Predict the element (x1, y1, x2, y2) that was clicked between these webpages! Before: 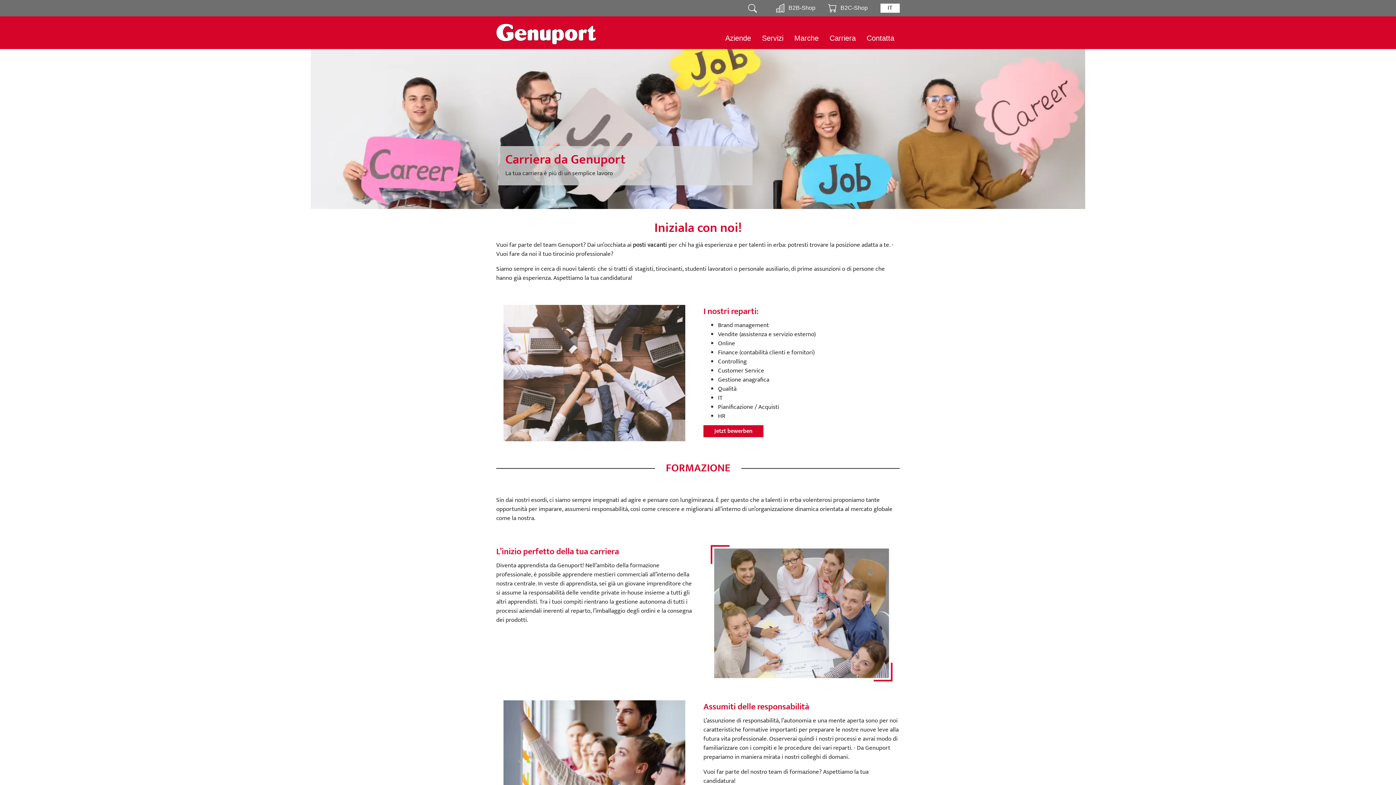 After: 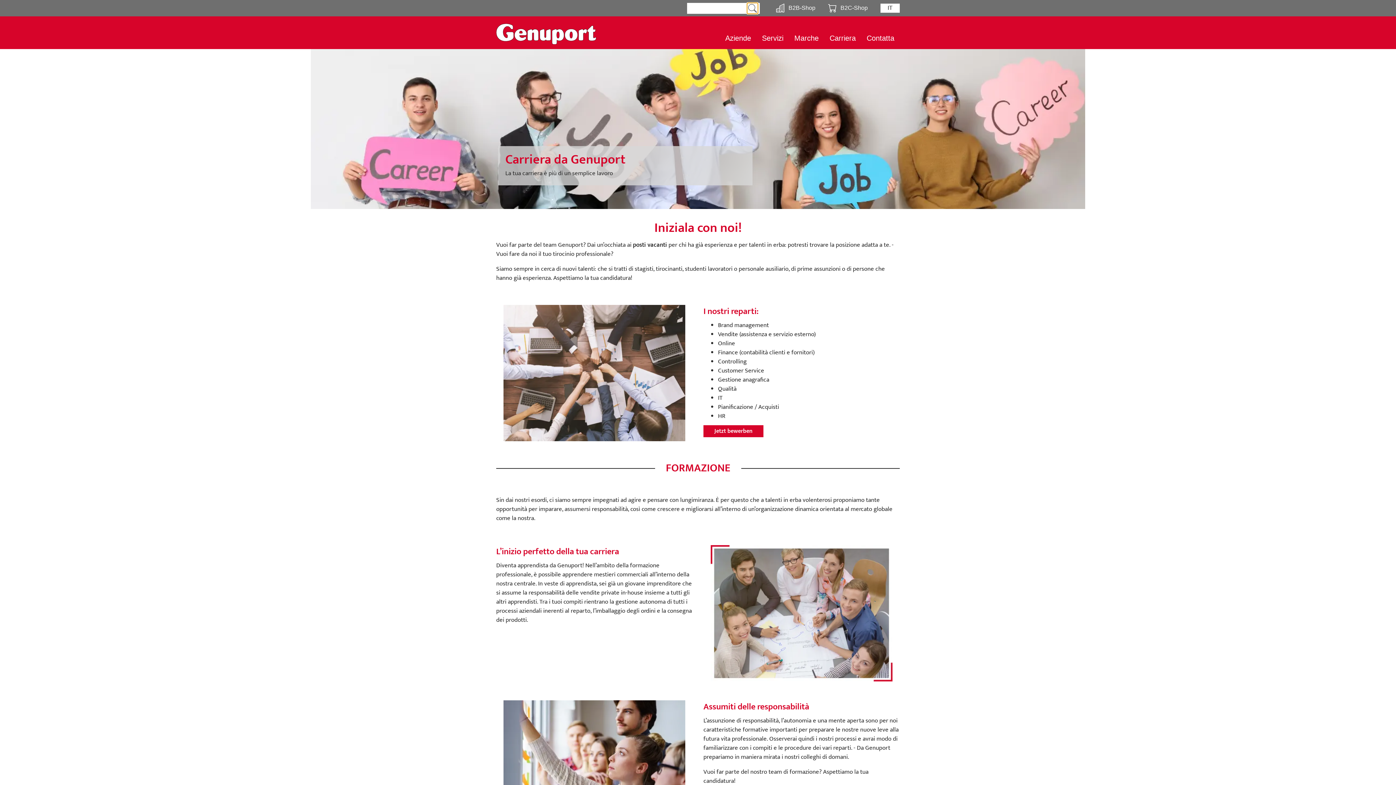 Action: bbox: (747, 2, 758, 13)